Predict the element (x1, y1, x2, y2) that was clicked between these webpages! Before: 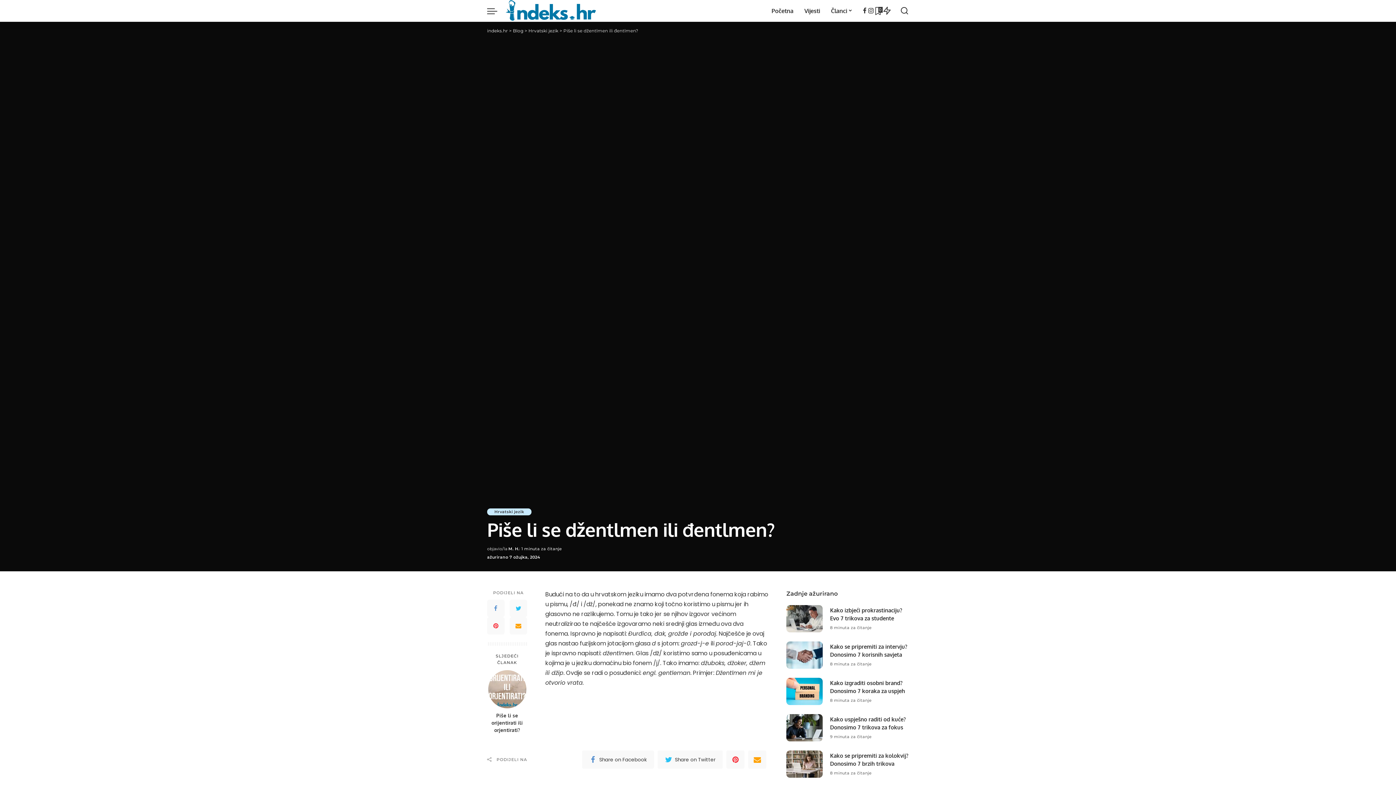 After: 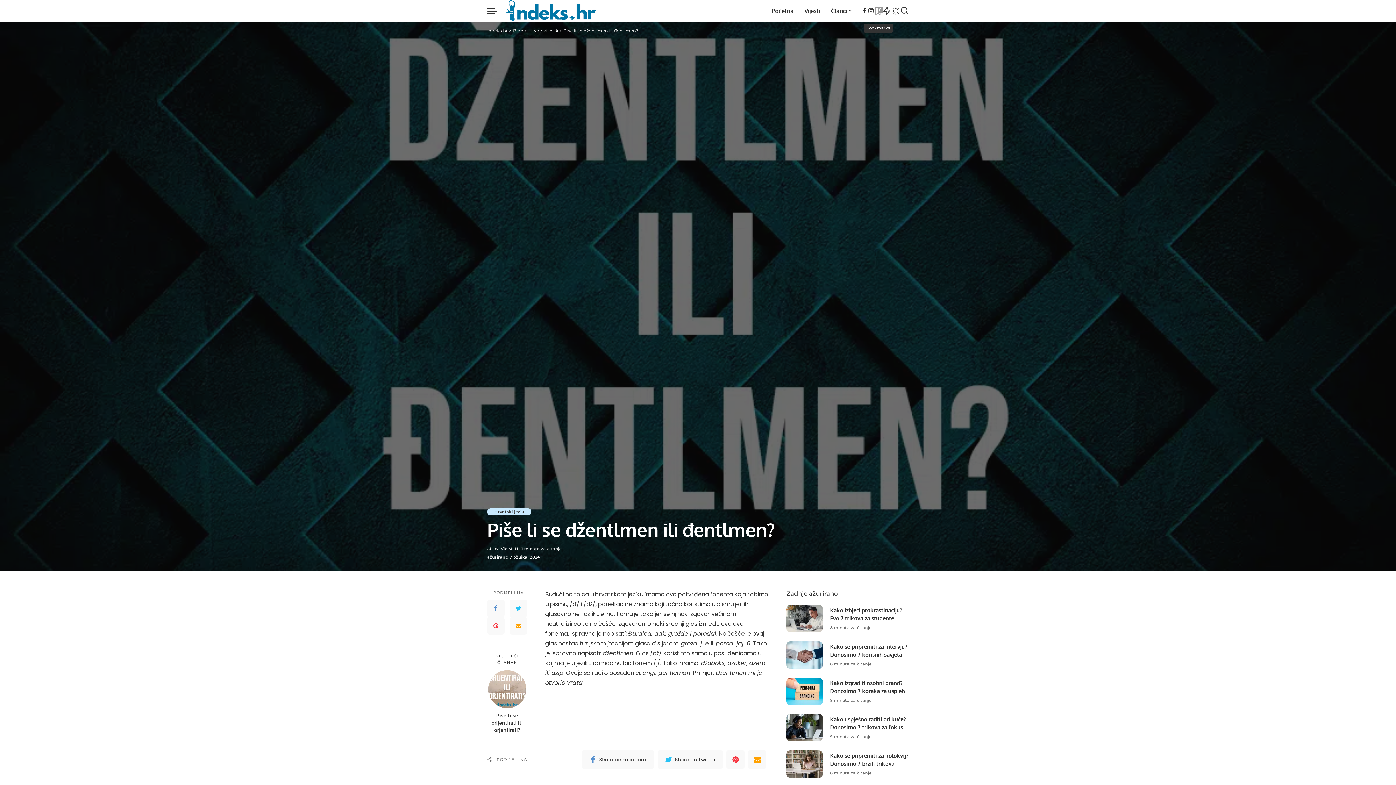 Action: label: Bookmarks bbox: (874, 0, 882, 21)